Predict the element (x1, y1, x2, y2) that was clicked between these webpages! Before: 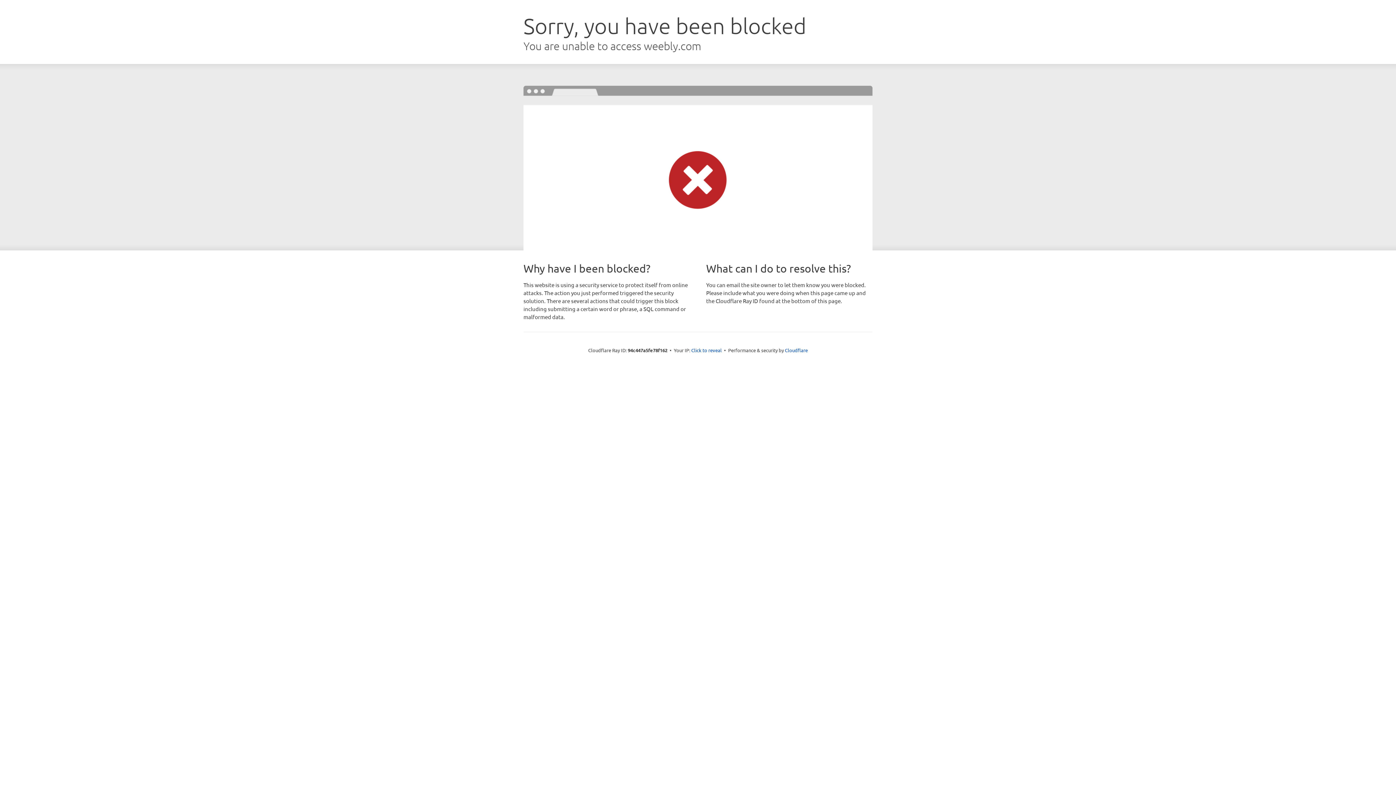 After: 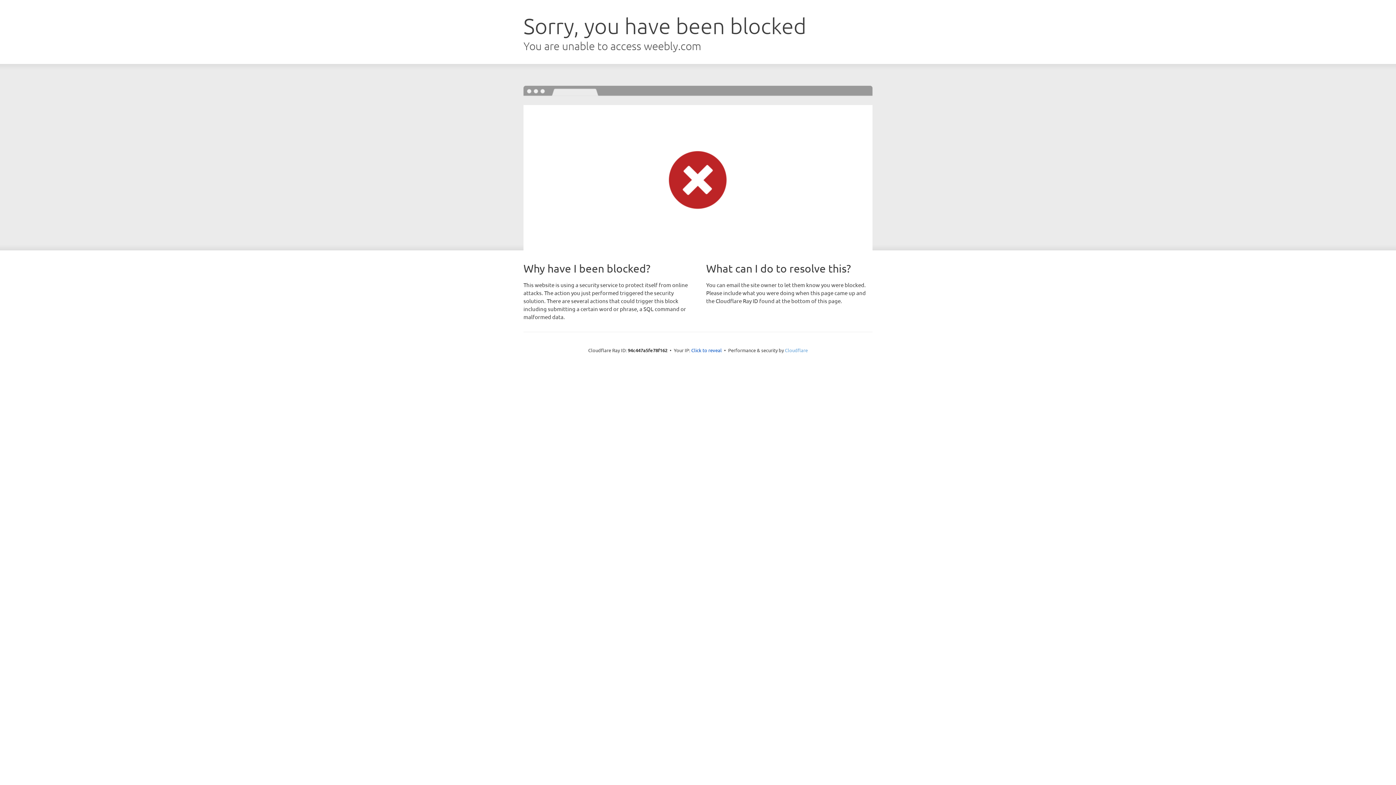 Action: label: Cloudflare bbox: (785, 347, 808, 353)